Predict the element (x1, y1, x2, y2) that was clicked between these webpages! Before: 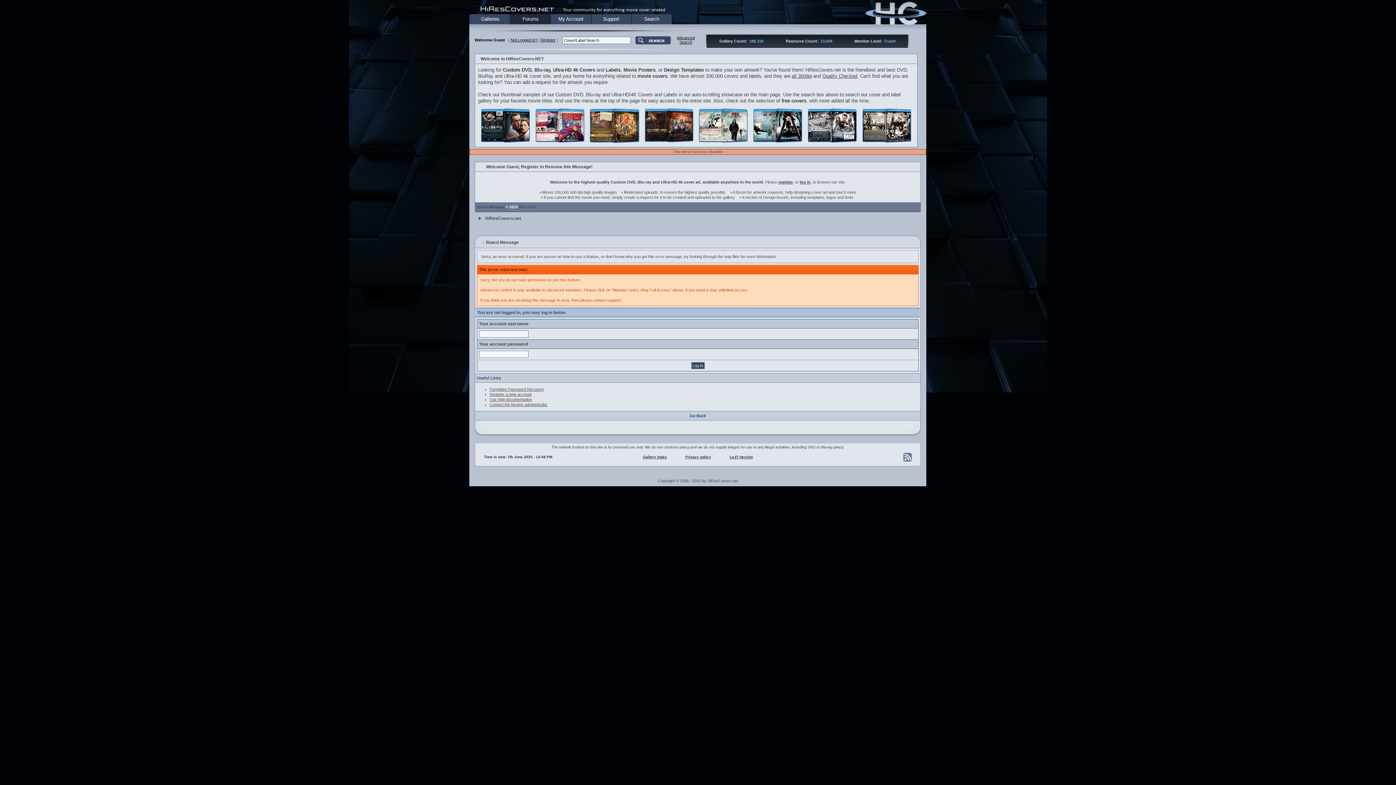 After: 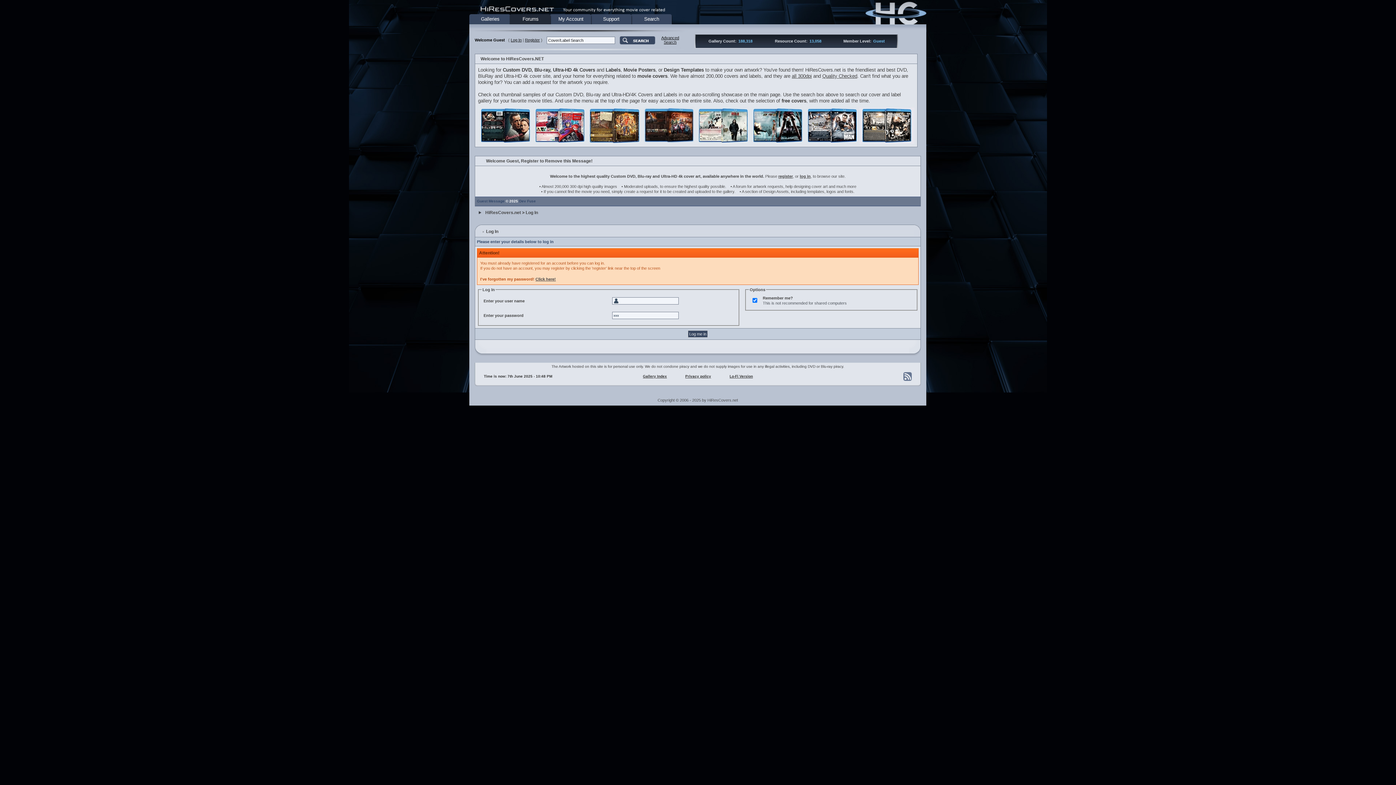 Action: bbox: (510, 37, 537, 42) label: Not Logged in?